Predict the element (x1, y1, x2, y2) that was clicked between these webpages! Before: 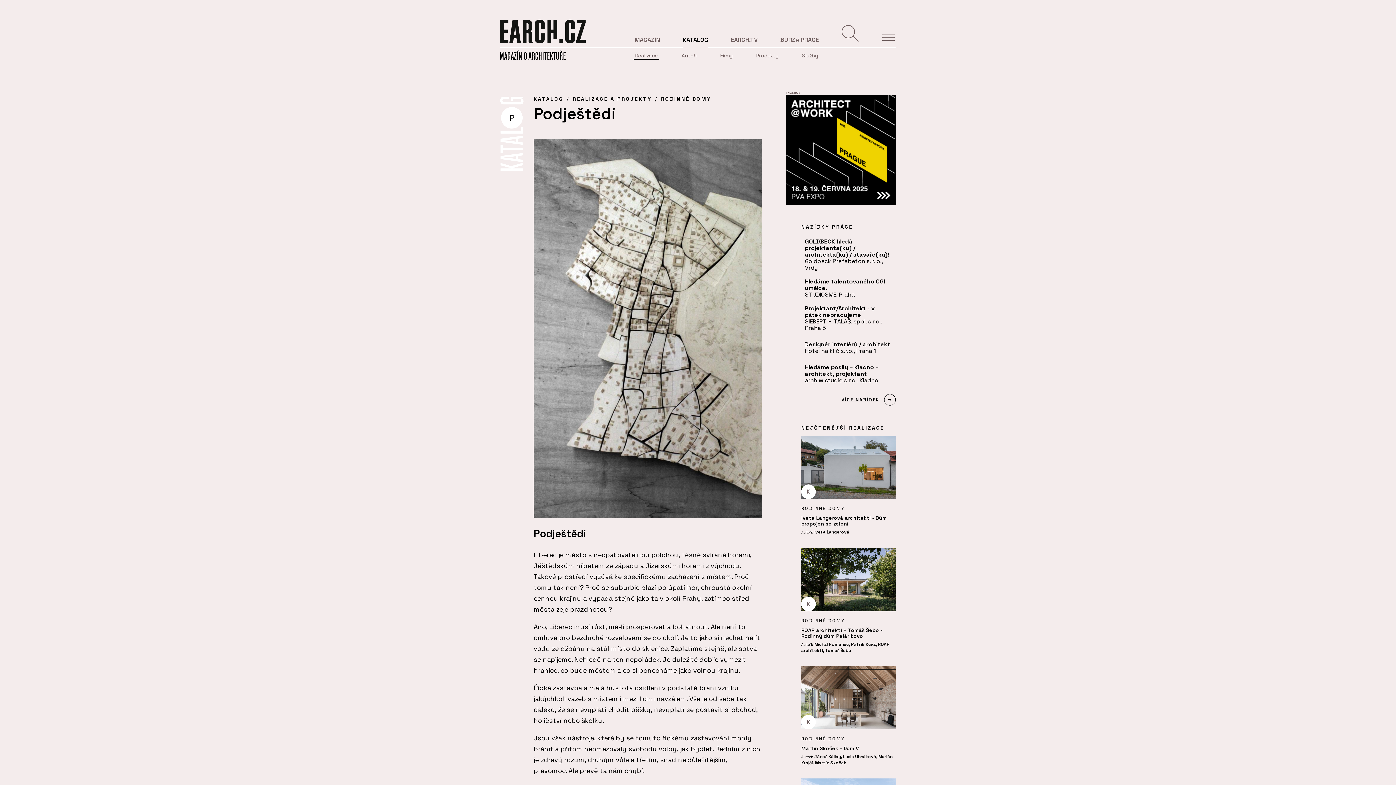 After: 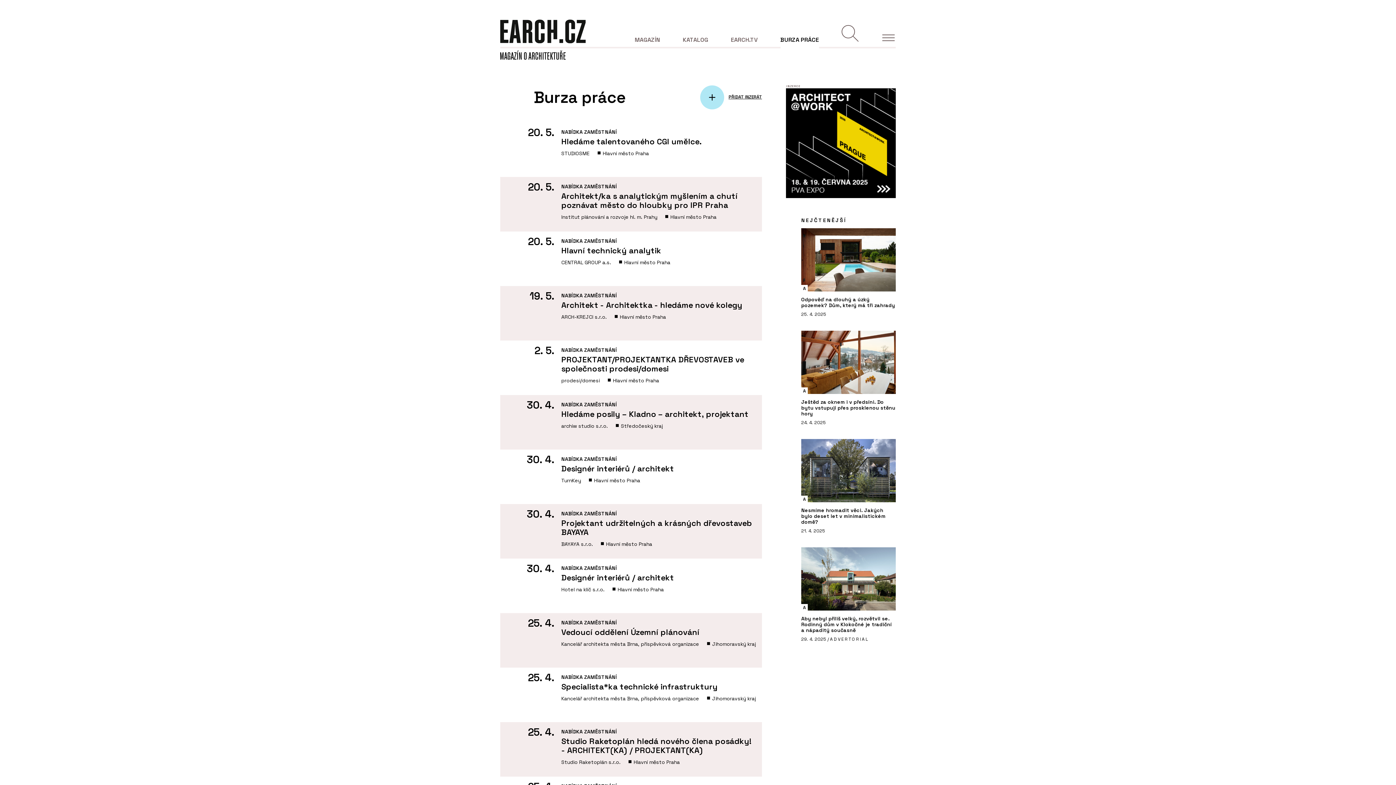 Action: bbox: (841, 394, 896, 405) label: VÍCE NABÍDEK